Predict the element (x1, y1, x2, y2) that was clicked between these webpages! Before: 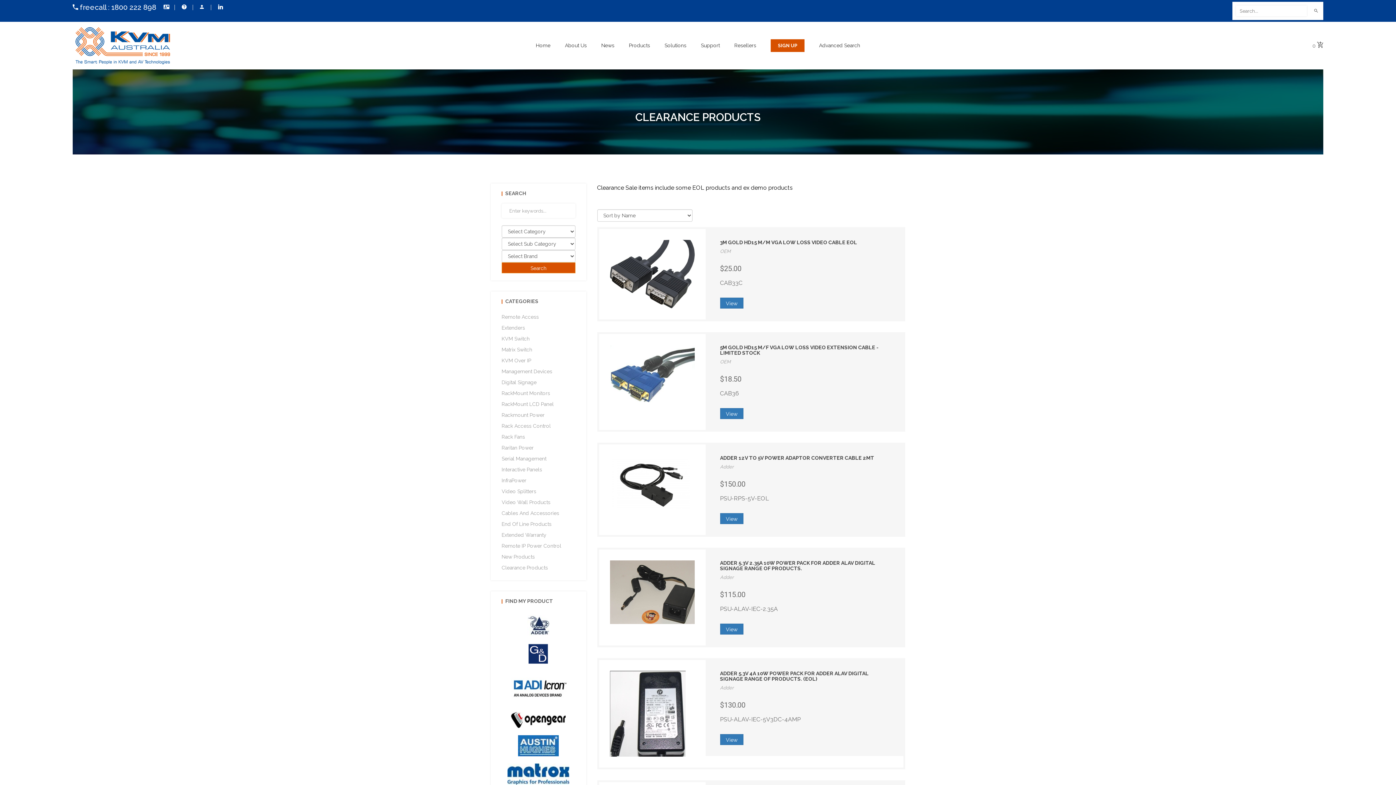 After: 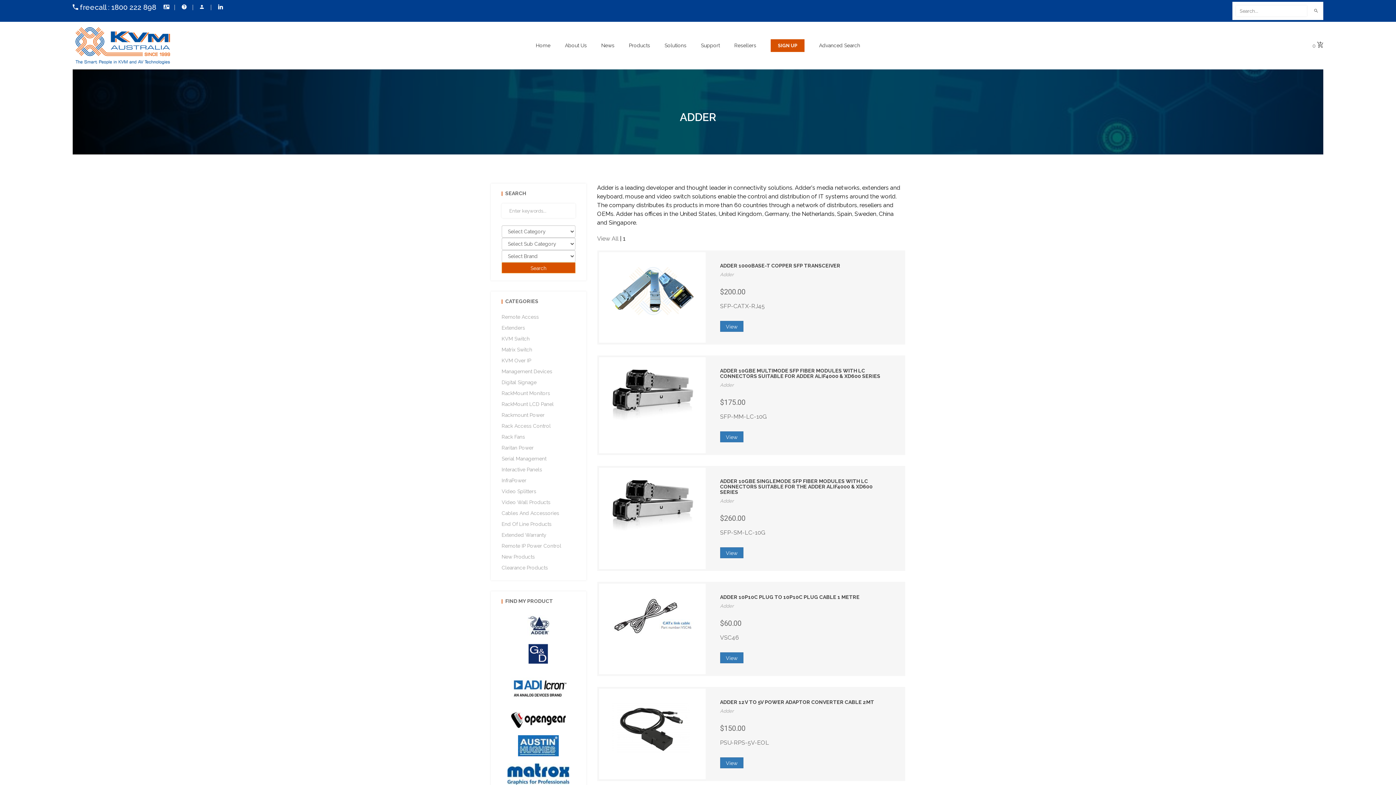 Action: bbox: (523, 622, 553, 628)